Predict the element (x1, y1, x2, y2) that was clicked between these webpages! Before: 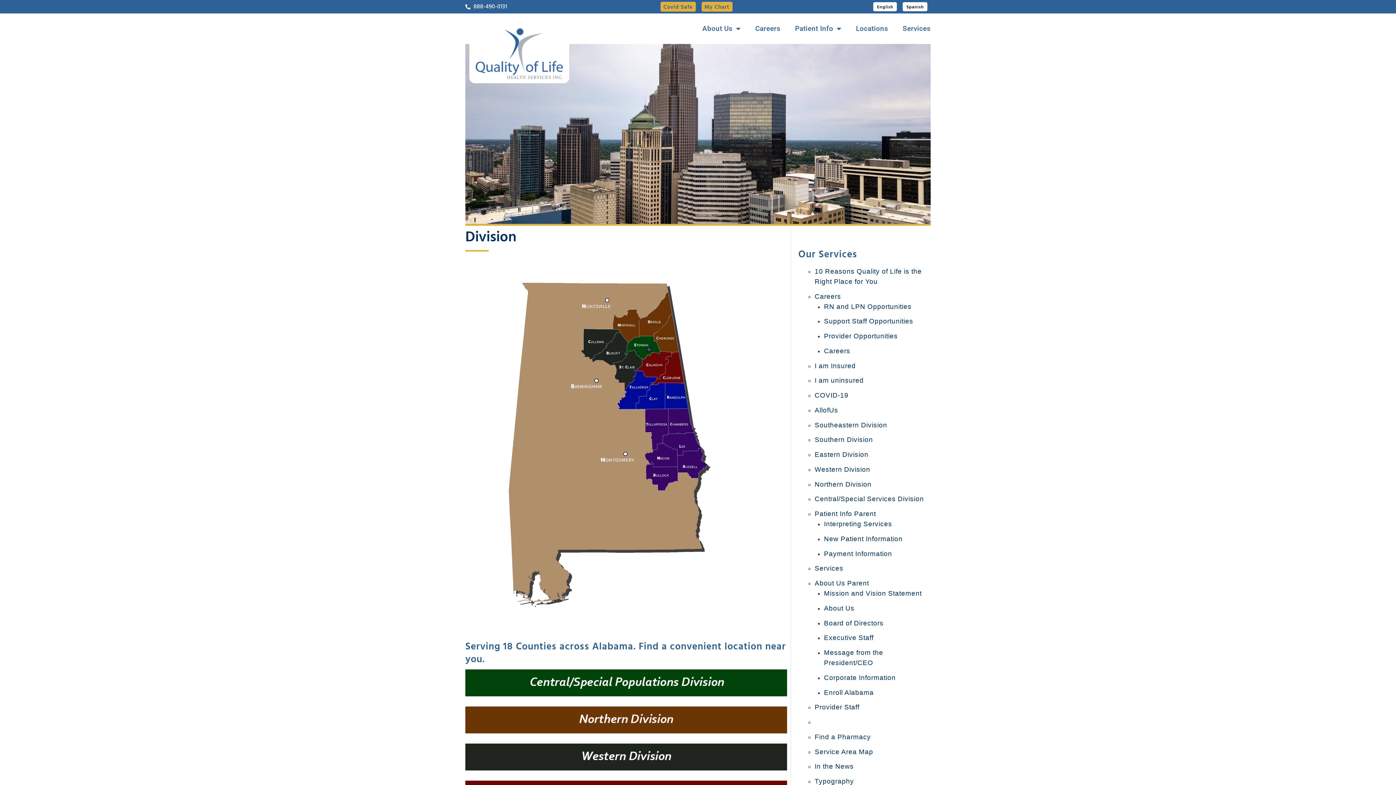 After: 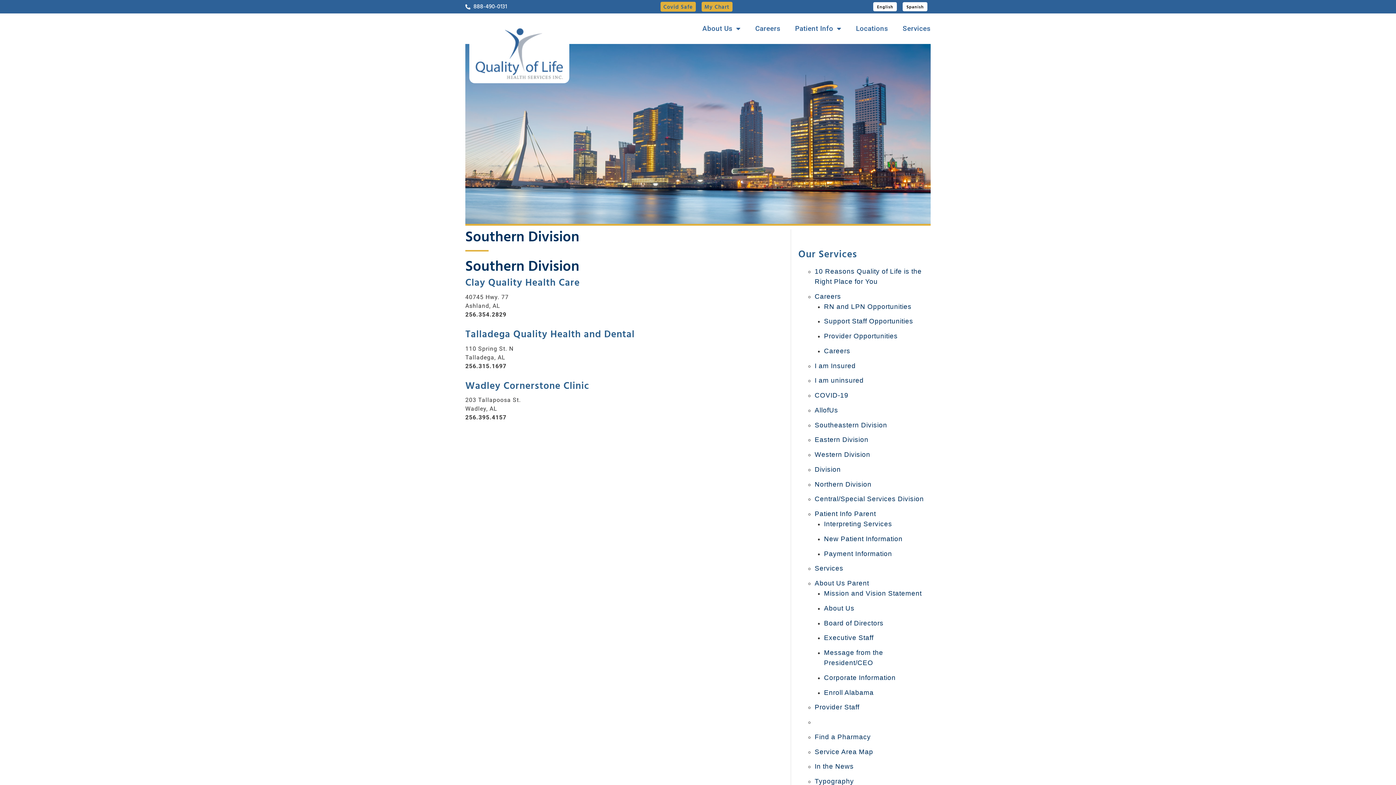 Action: label: Southern Division bbox: (814, 436, 873, 443)